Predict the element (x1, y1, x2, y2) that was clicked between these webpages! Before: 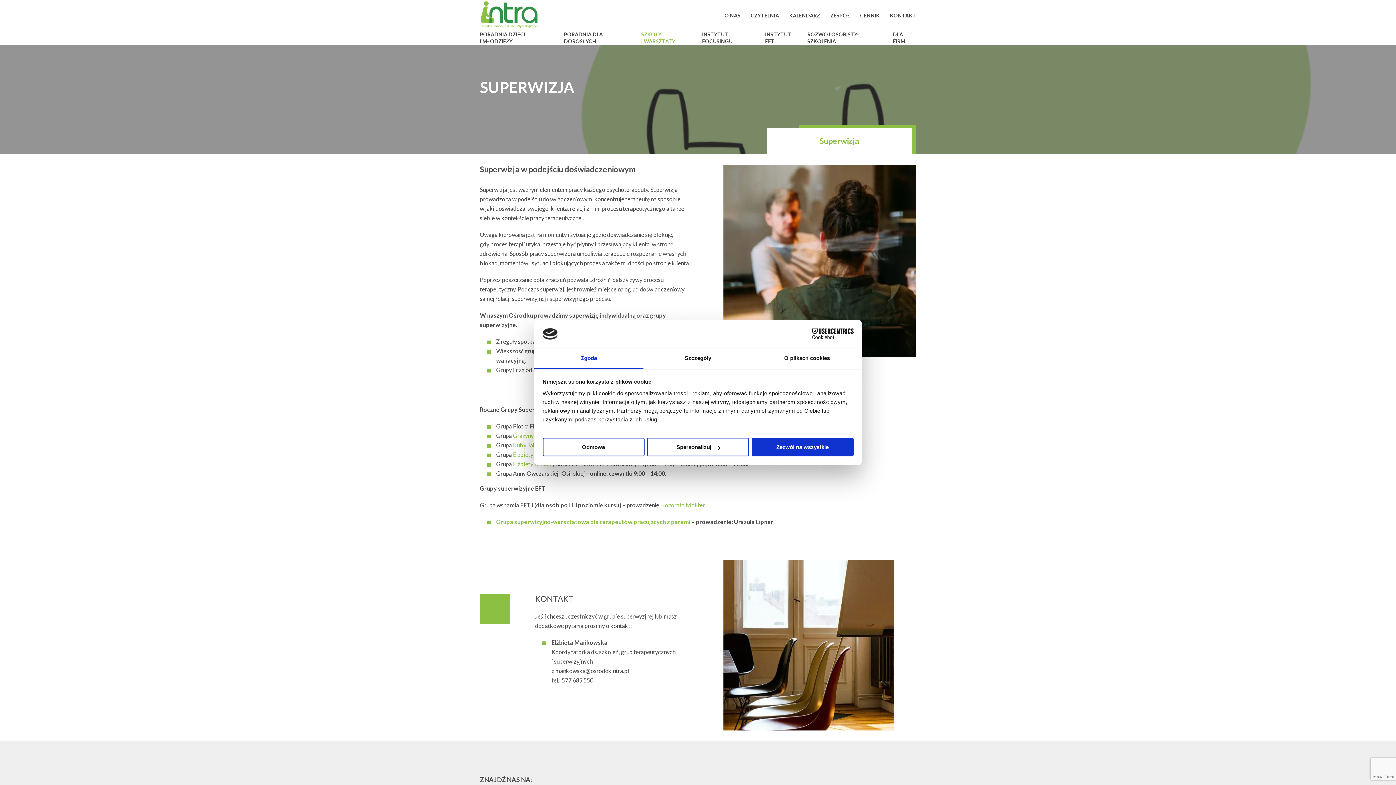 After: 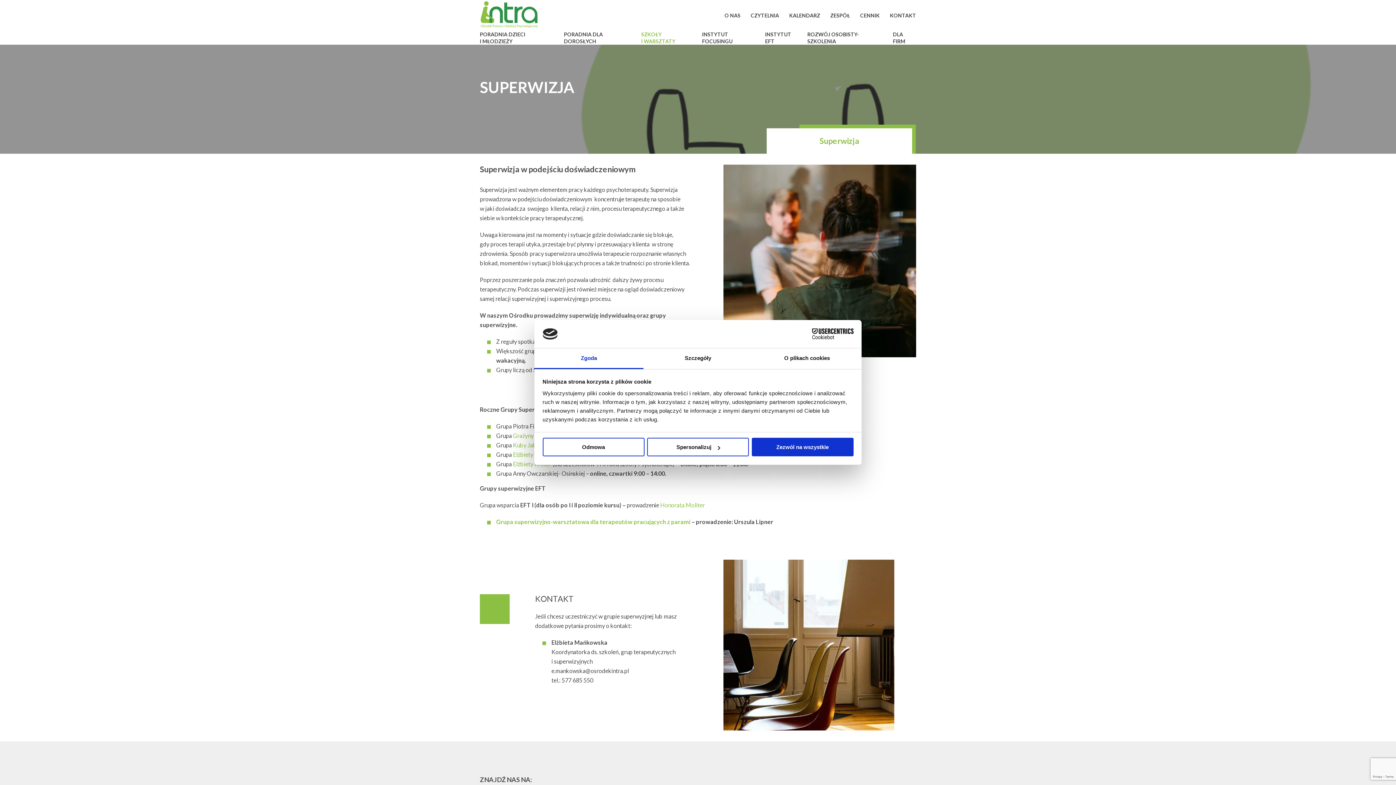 Action: label: Cookiebot - opens in a new window bbox: (790, 328, 853, 339)